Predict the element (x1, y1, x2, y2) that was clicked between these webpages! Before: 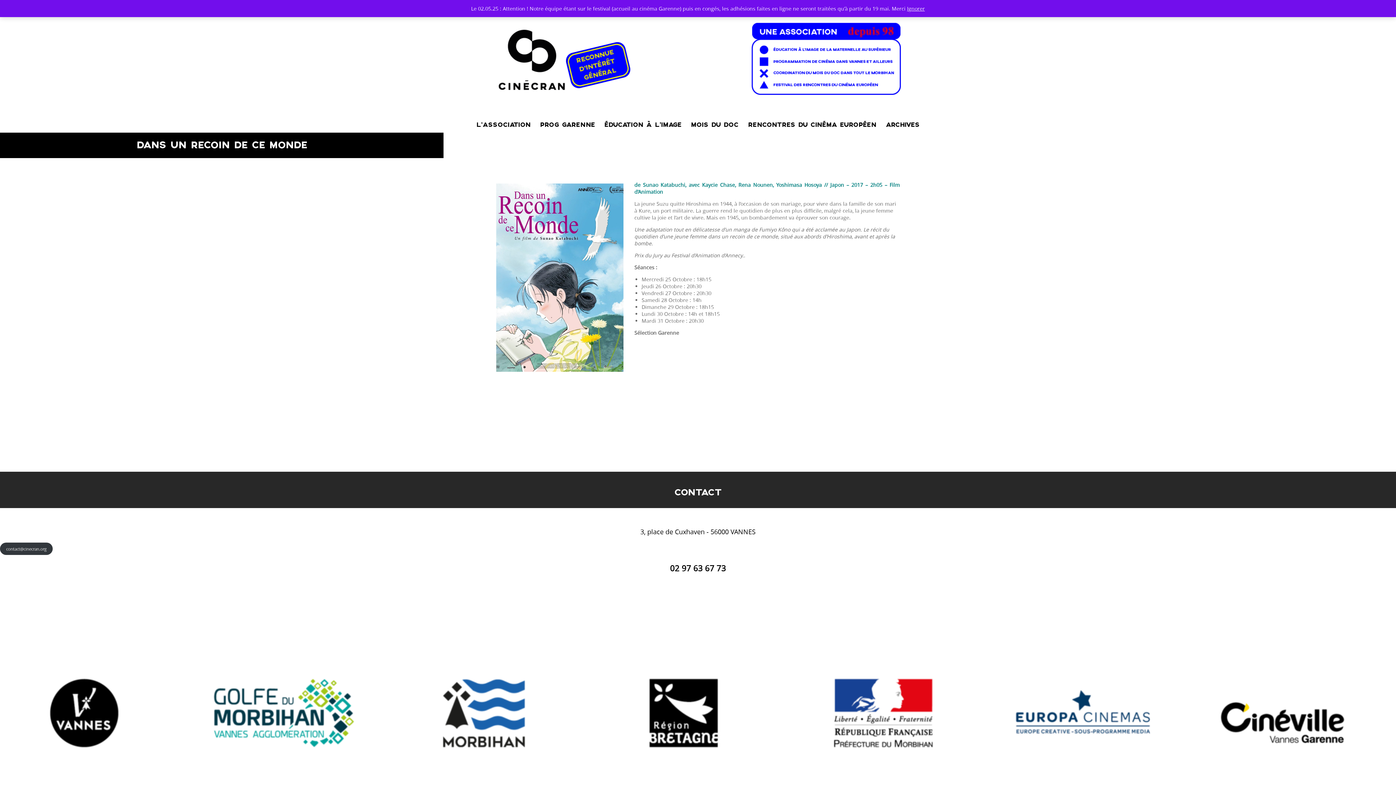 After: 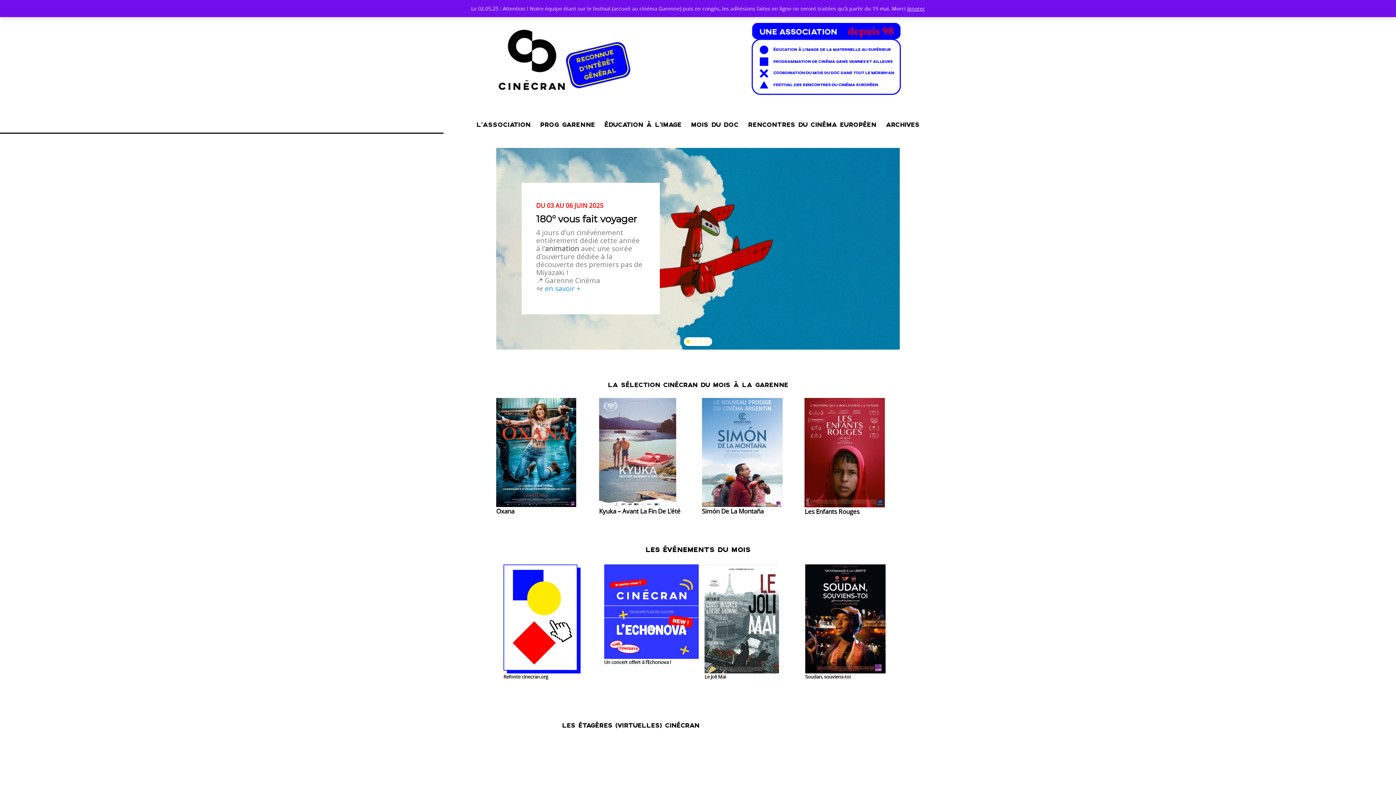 Action: bbox: (489, 51, 906, 61)